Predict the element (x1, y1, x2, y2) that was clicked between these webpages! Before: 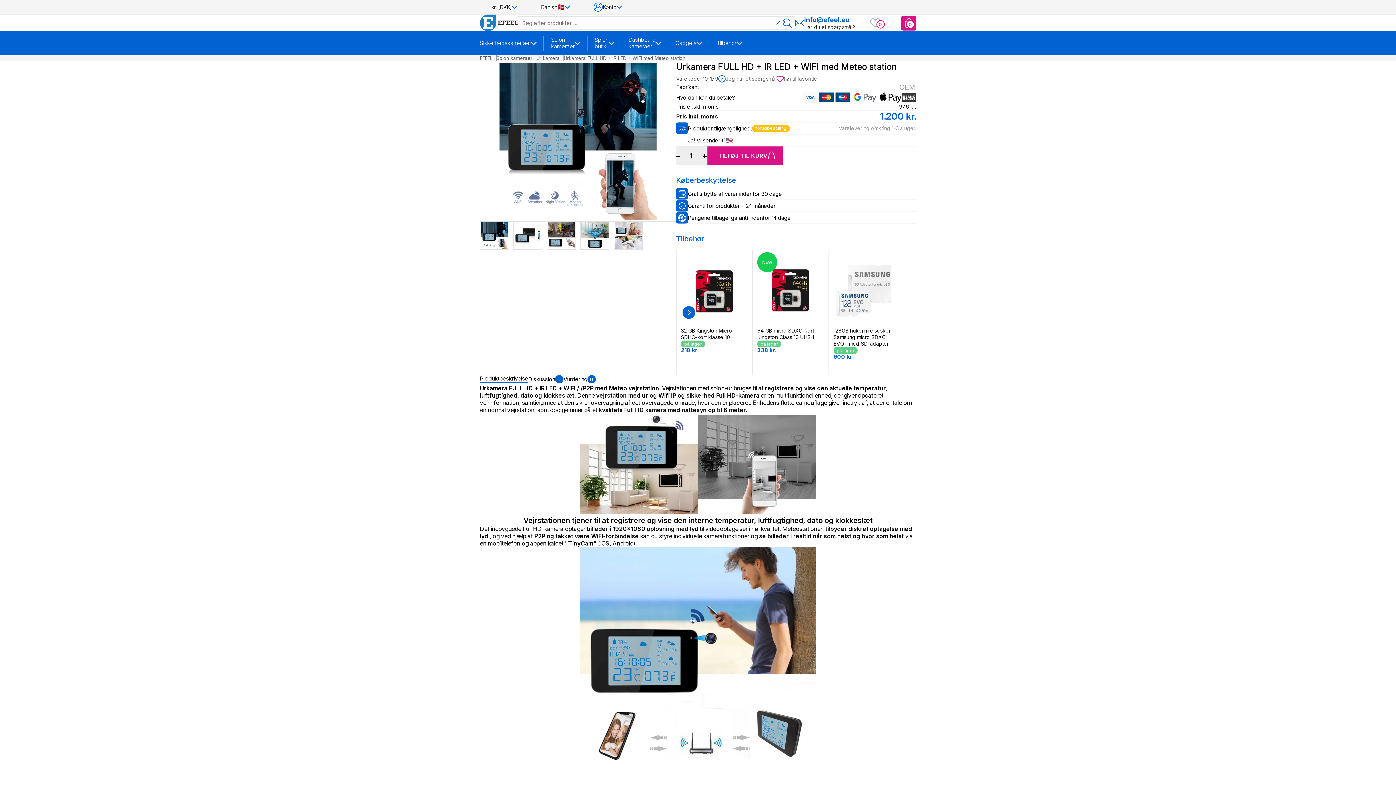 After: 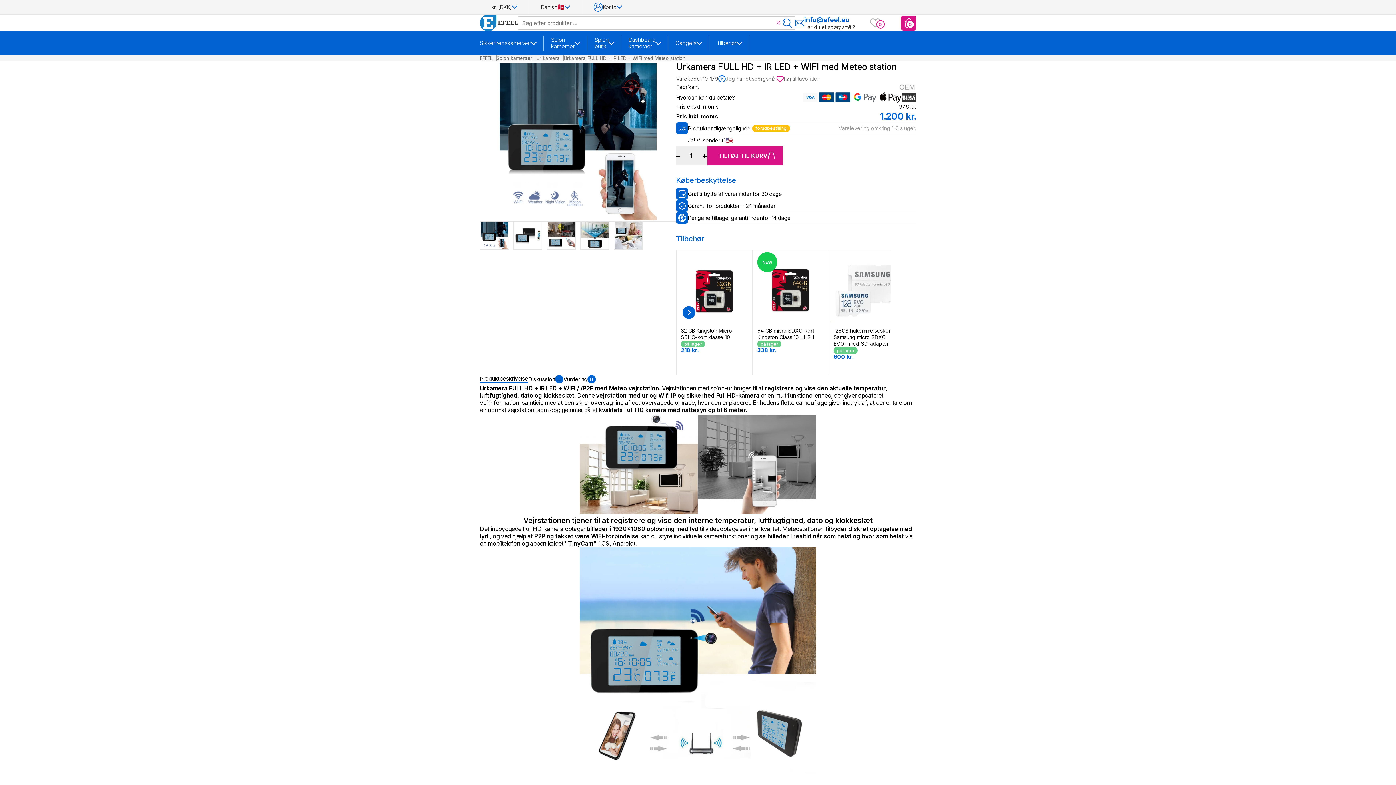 Action: bbox: (774, 18, 782, 27)